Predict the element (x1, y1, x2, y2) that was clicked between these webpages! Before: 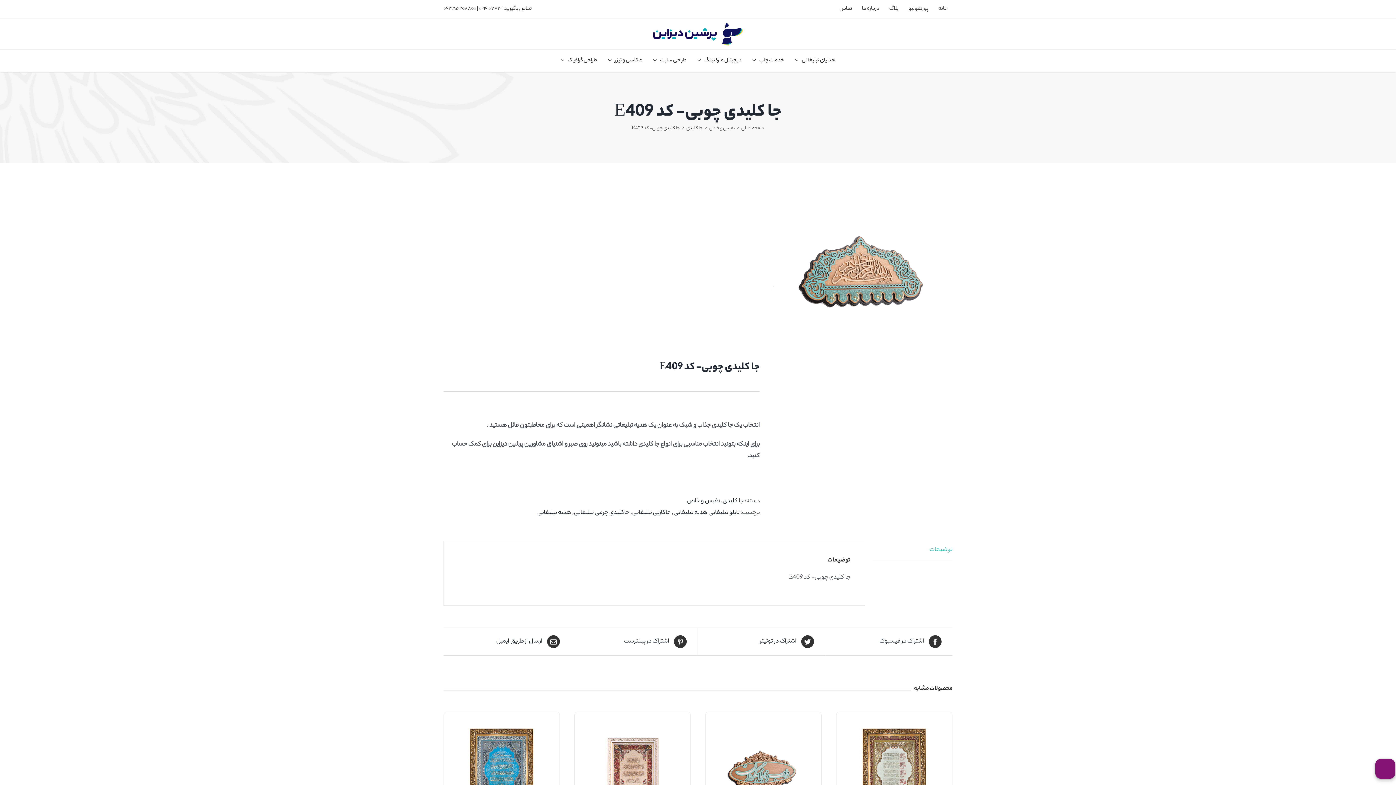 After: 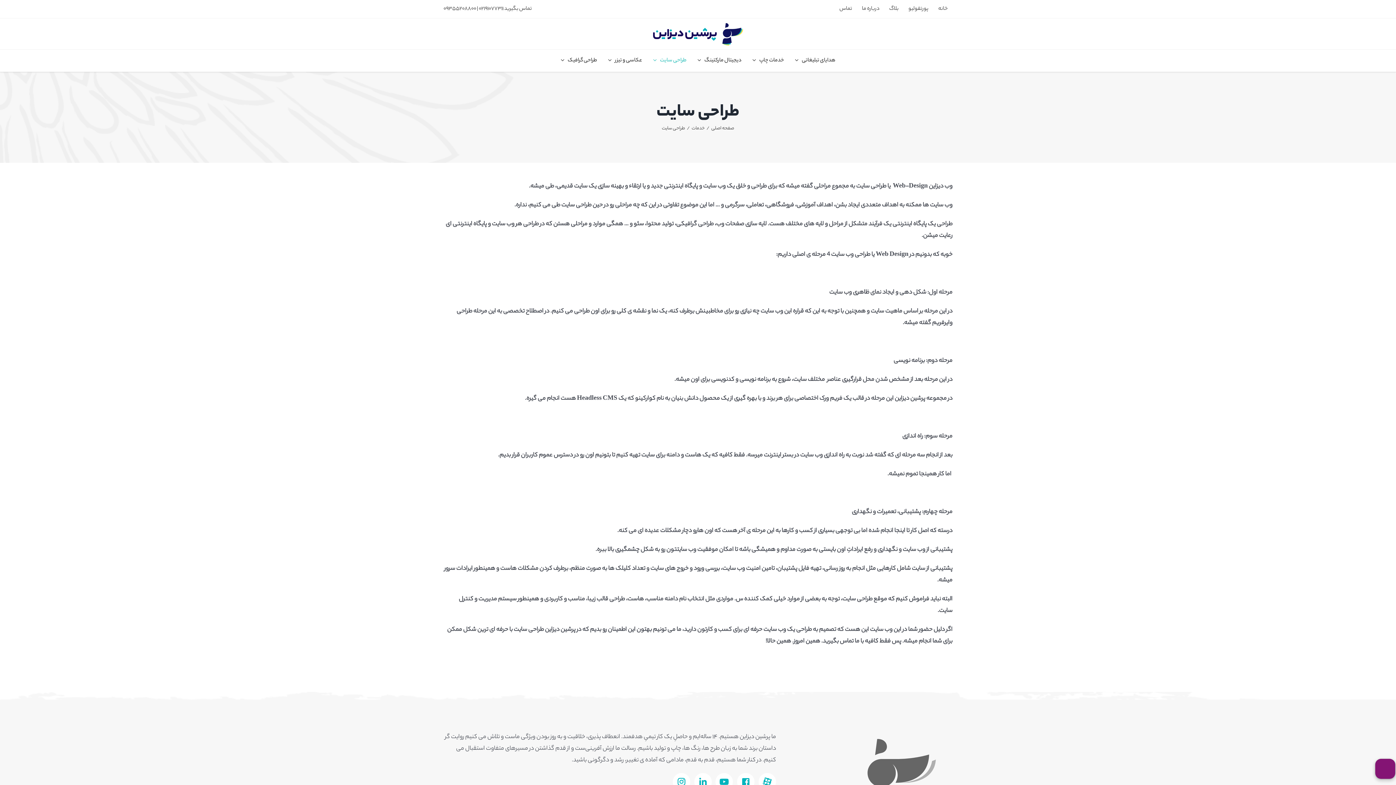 Action: label: طراحی سایت bbox: (650, 49, 689, 71)